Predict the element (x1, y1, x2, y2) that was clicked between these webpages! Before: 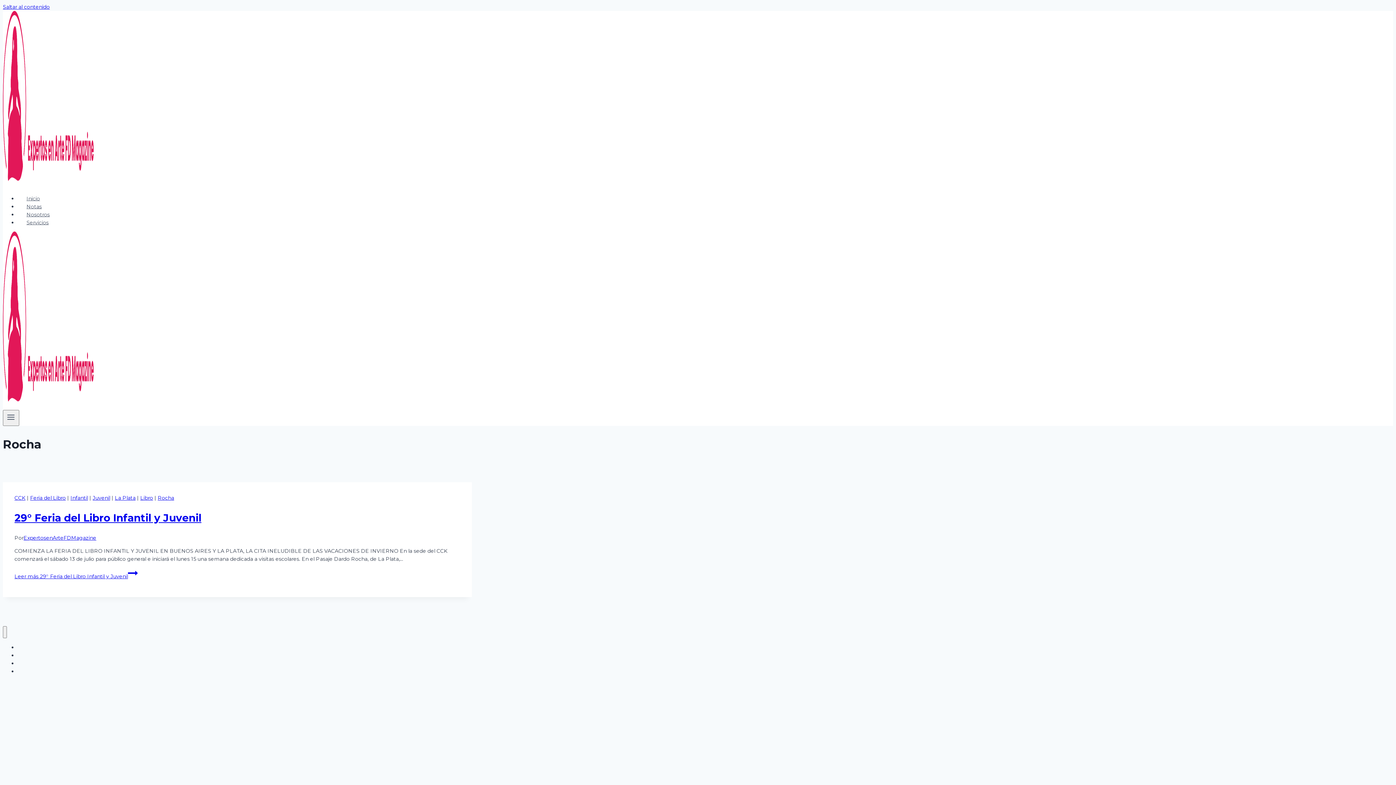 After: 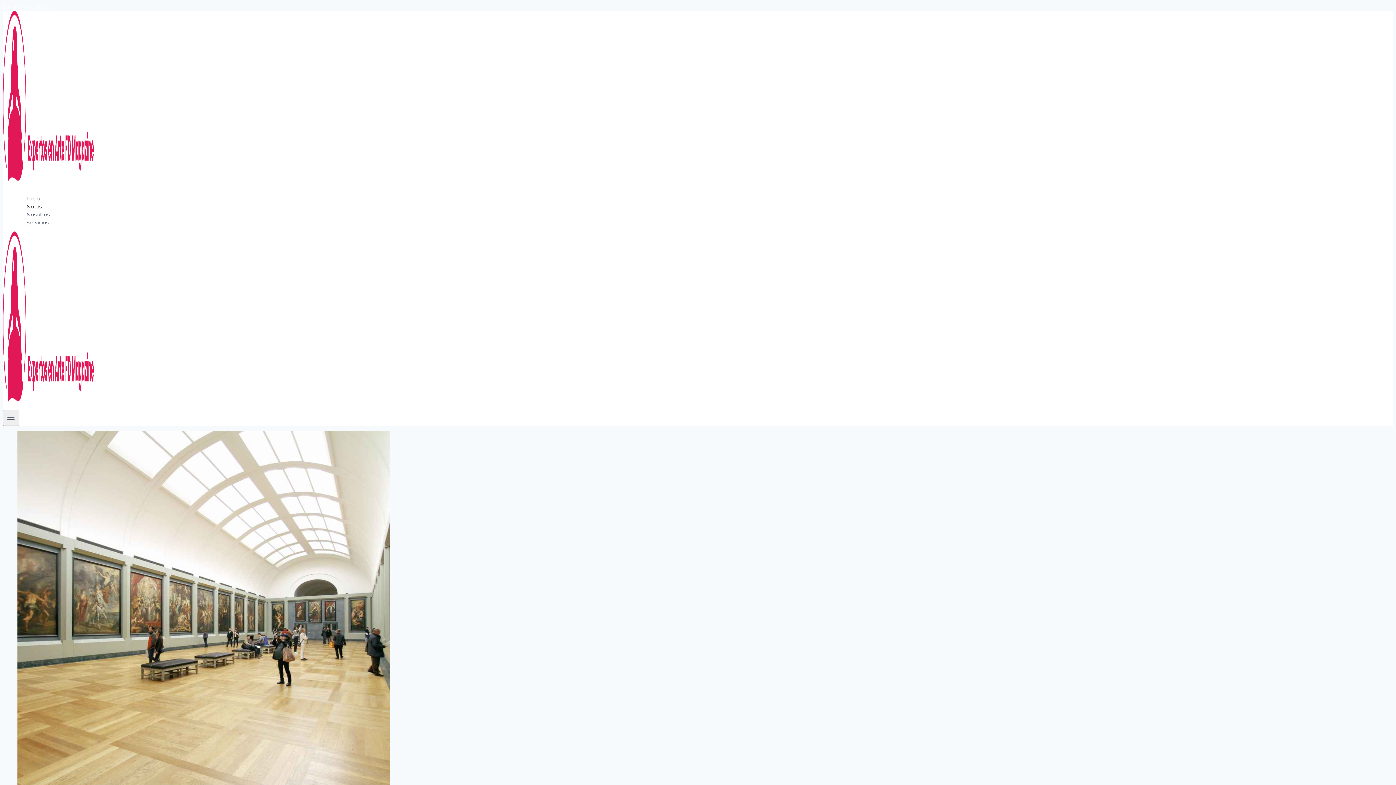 Action: bbox: (17, 200, 50, 212) label: Notas